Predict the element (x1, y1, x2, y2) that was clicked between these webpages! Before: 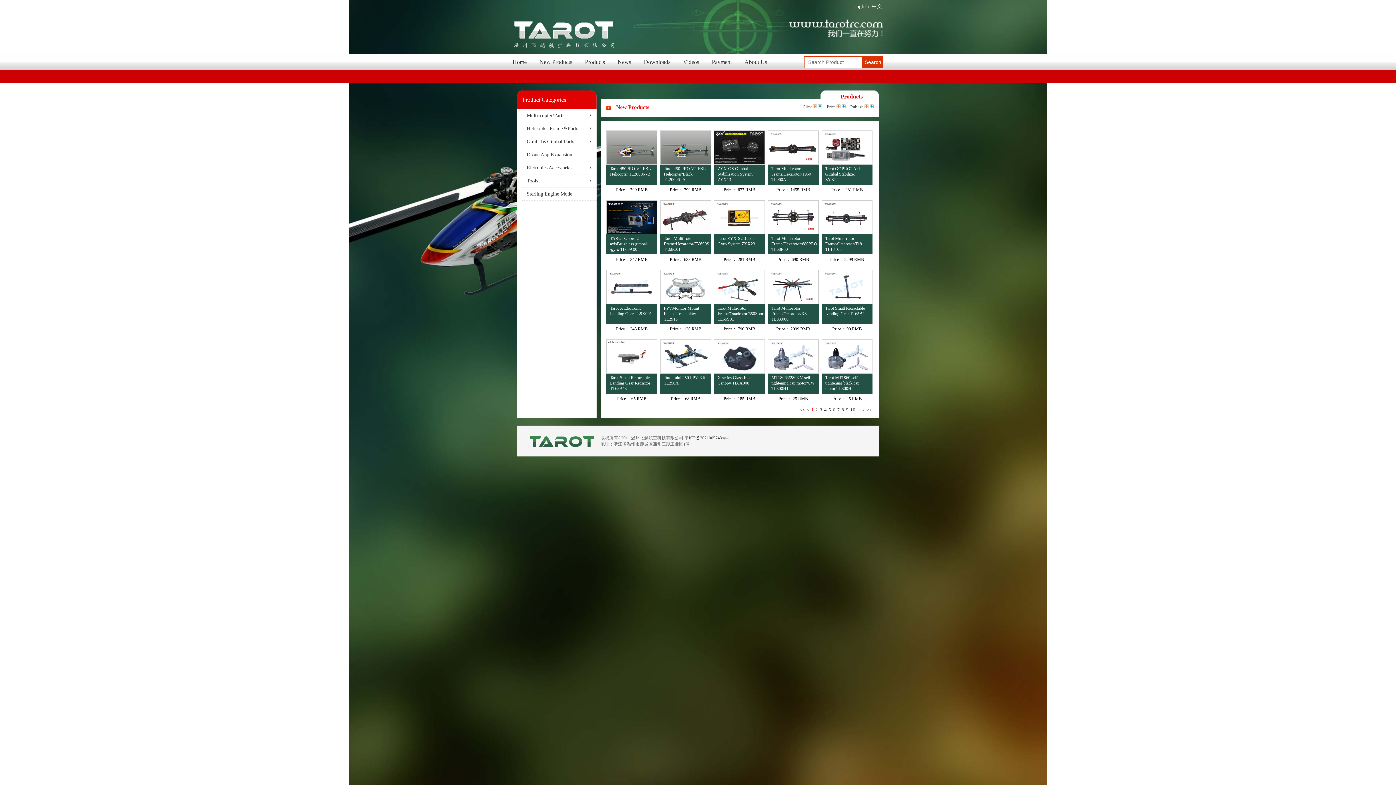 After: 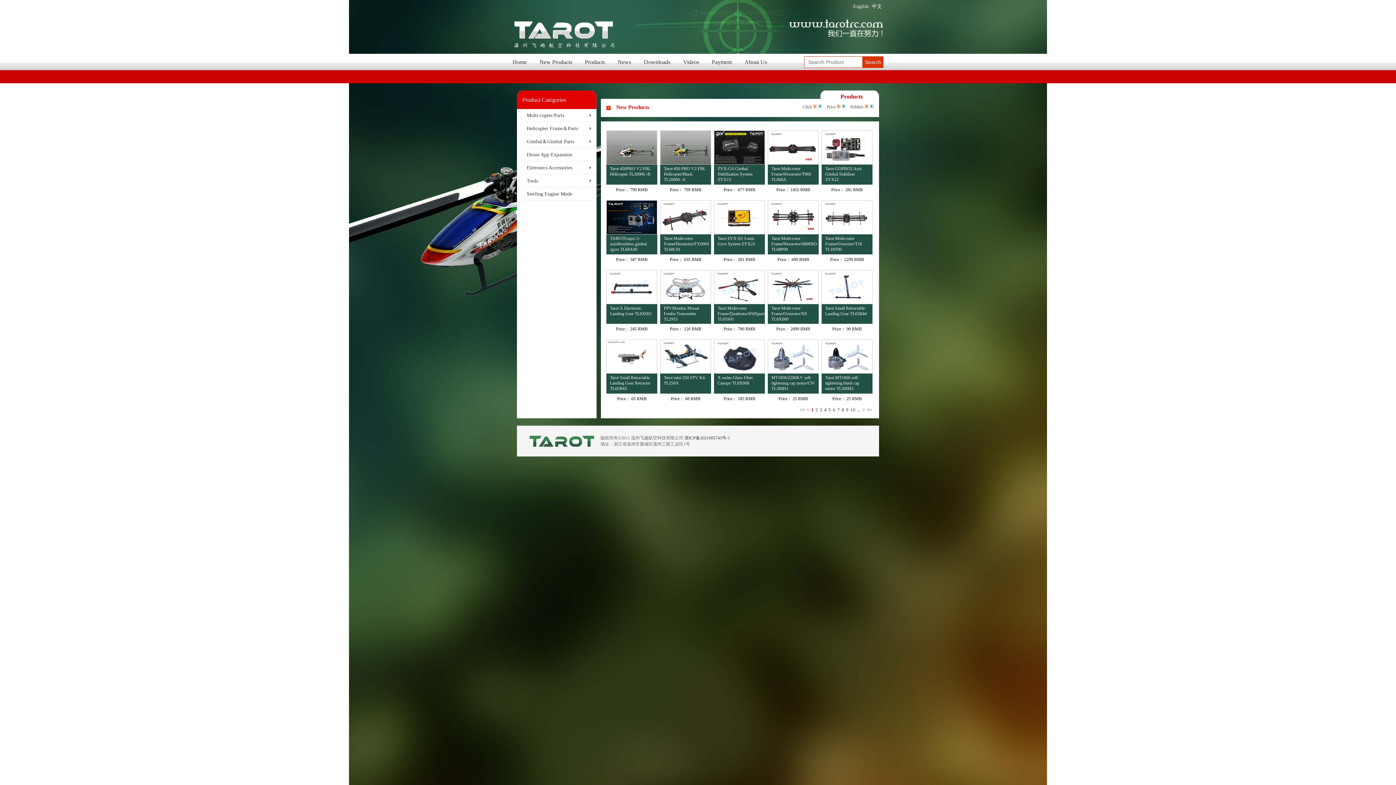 Action: label: < bbox: (806, 407, 809, 412)